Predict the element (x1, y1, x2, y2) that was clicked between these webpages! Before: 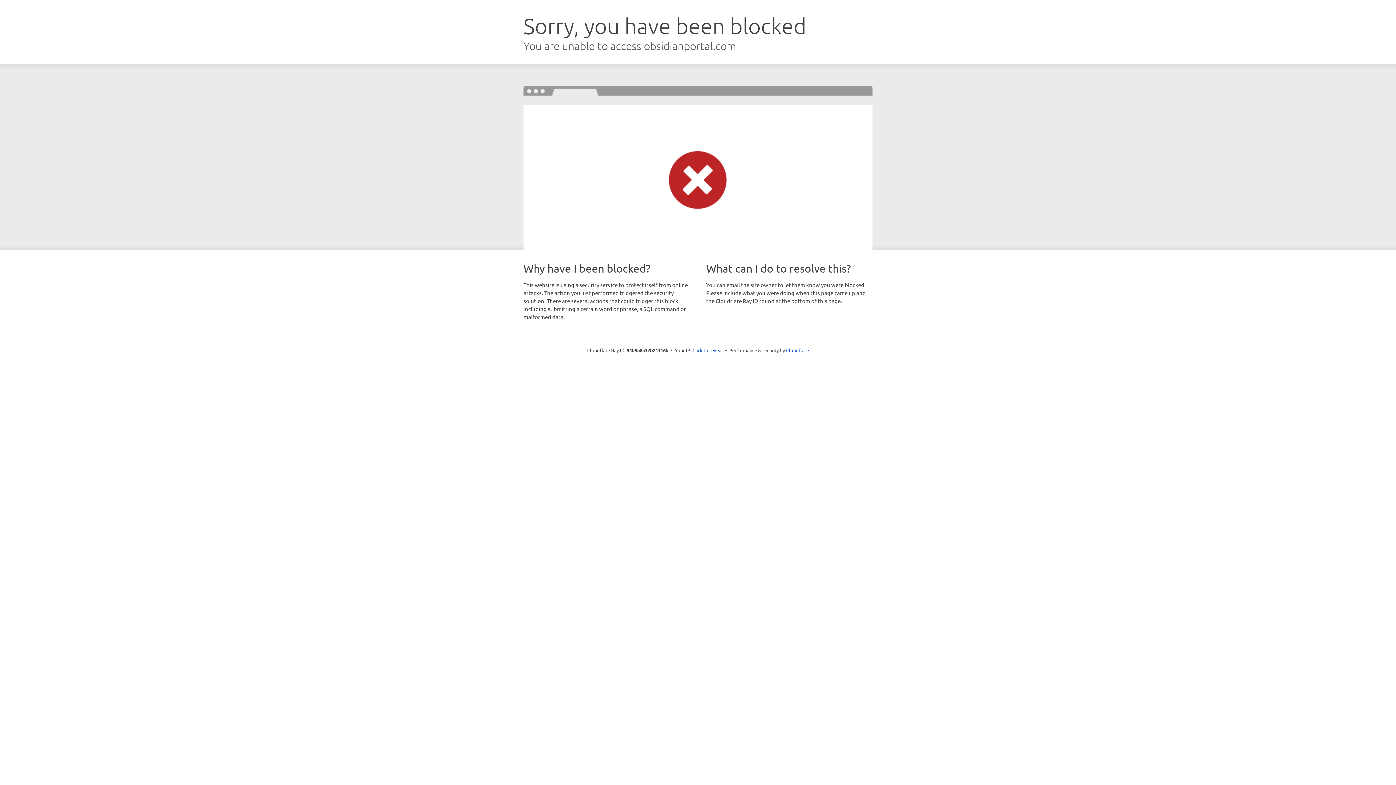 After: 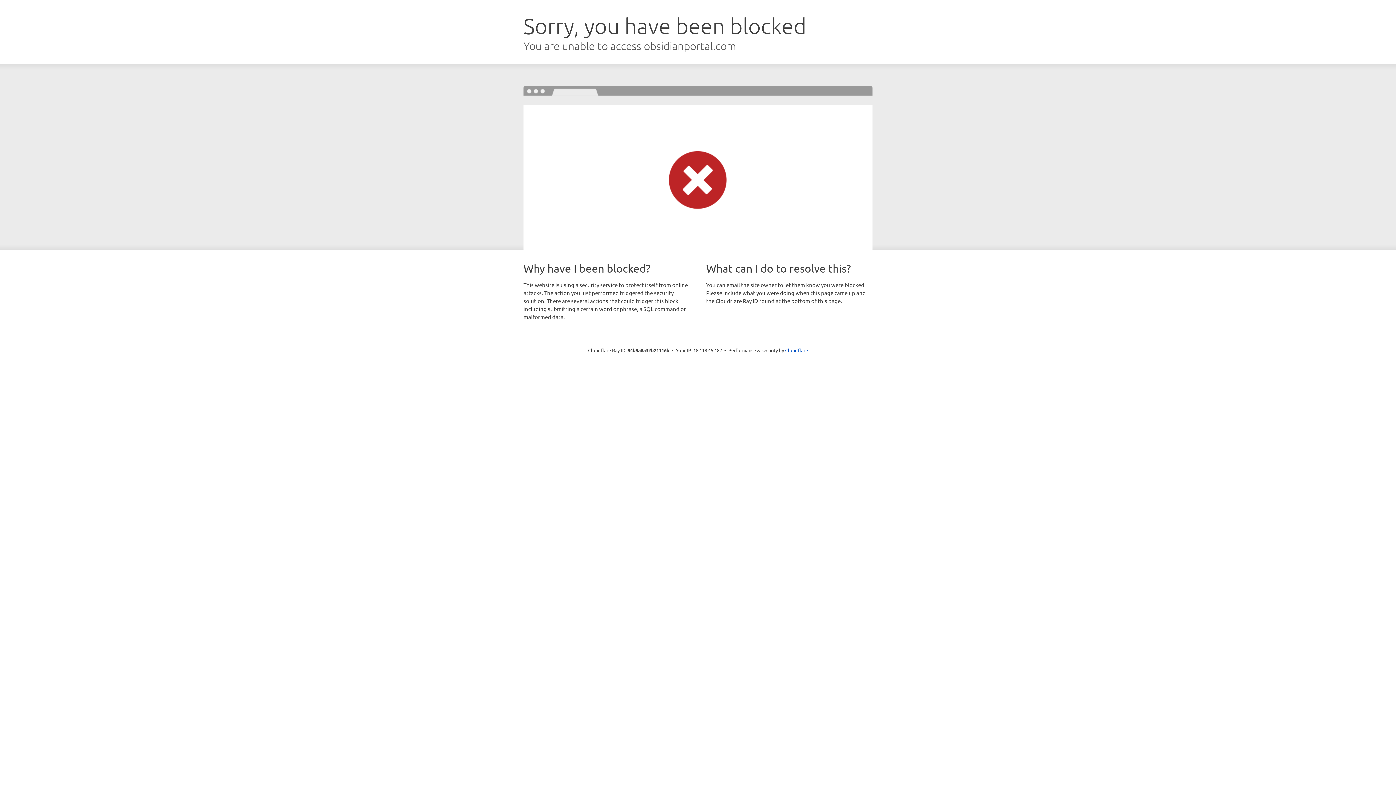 Action: bbox: (692, 346, 723, 353) label: Click to reveal